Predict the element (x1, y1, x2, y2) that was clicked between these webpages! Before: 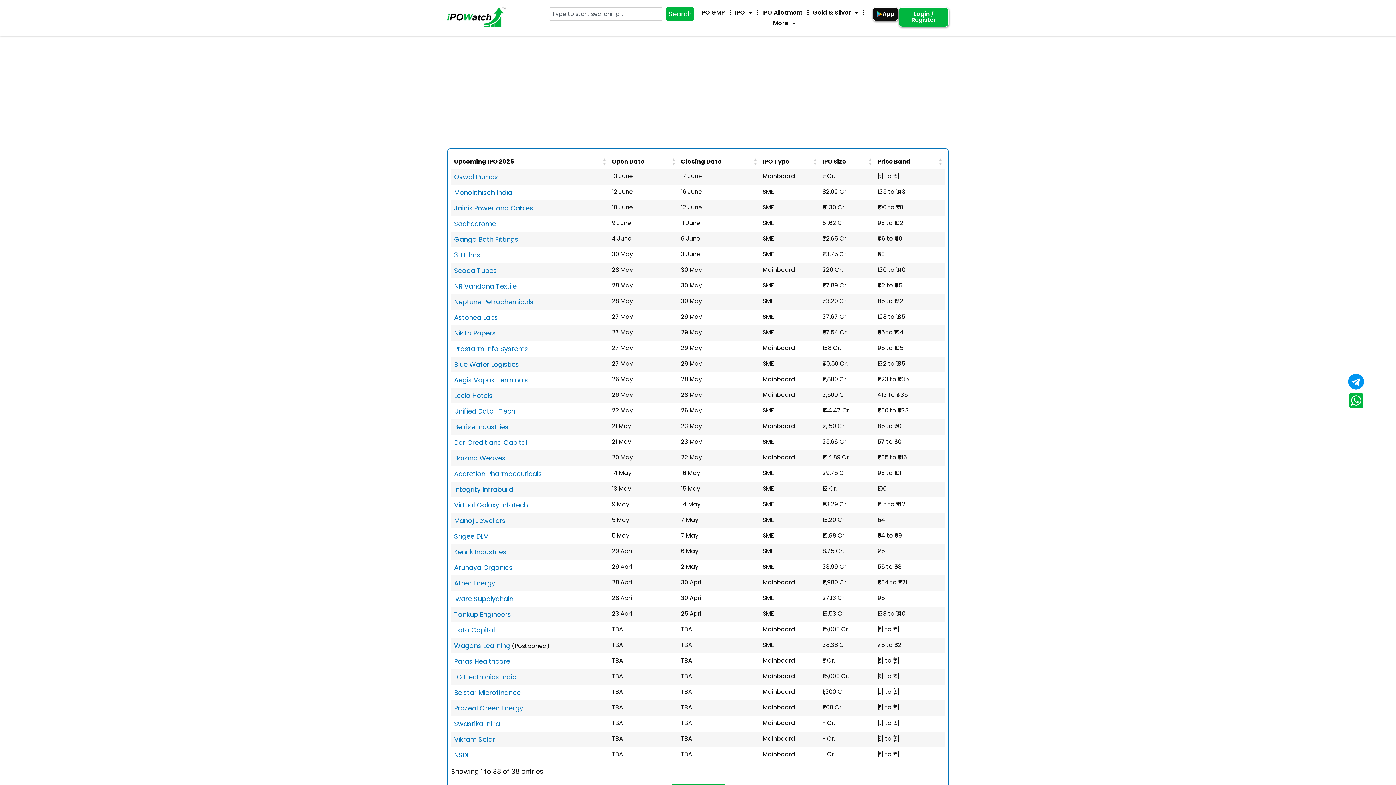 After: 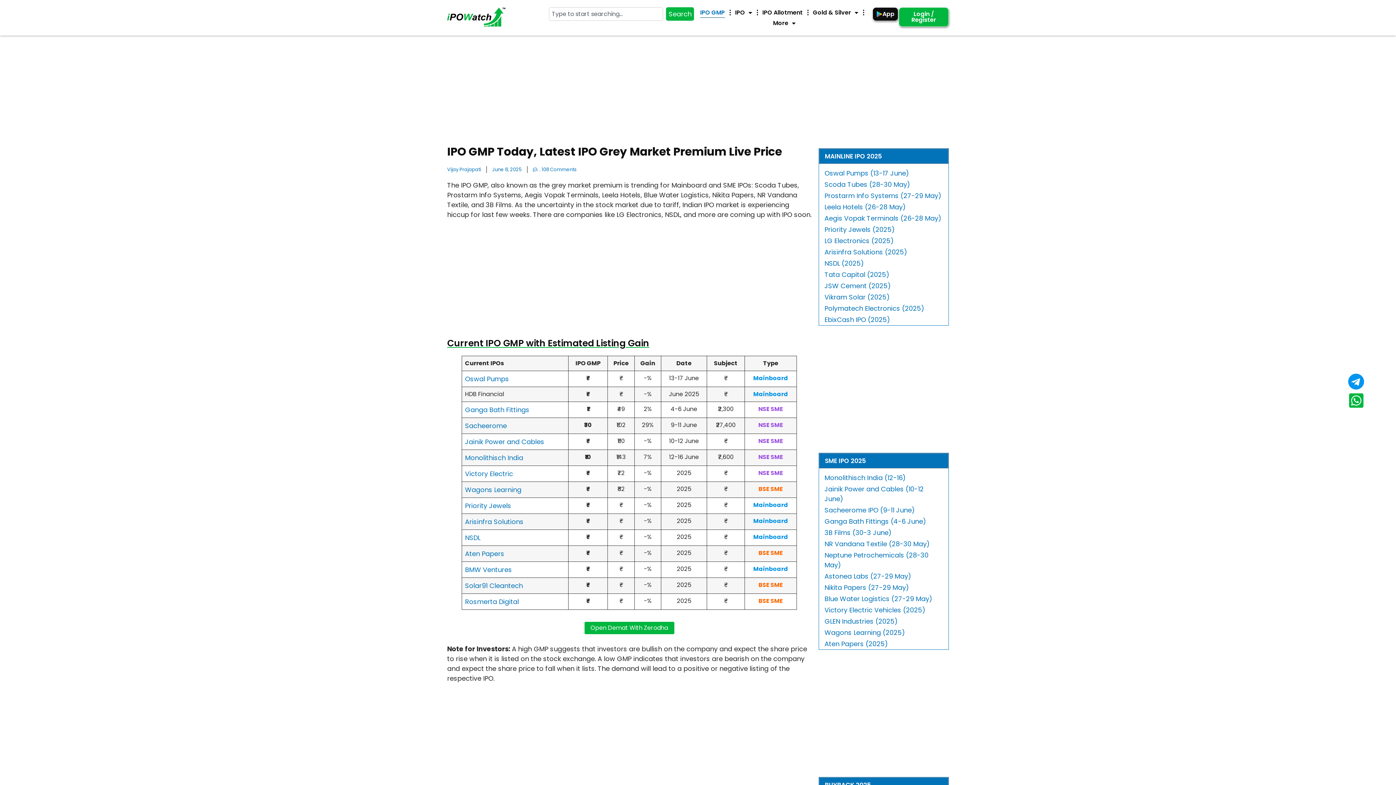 Action: label: IPO GMP bbox: (704, 7, 729, 17)